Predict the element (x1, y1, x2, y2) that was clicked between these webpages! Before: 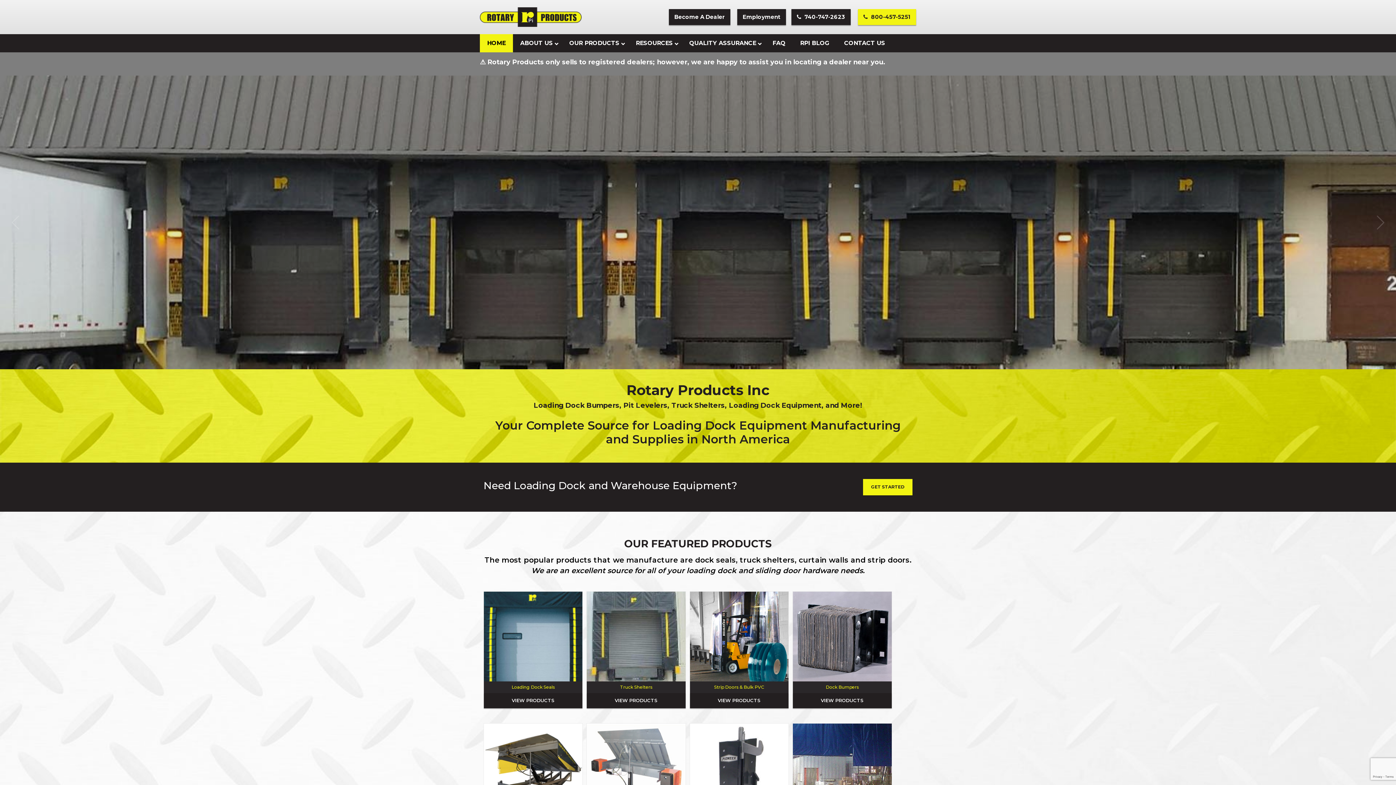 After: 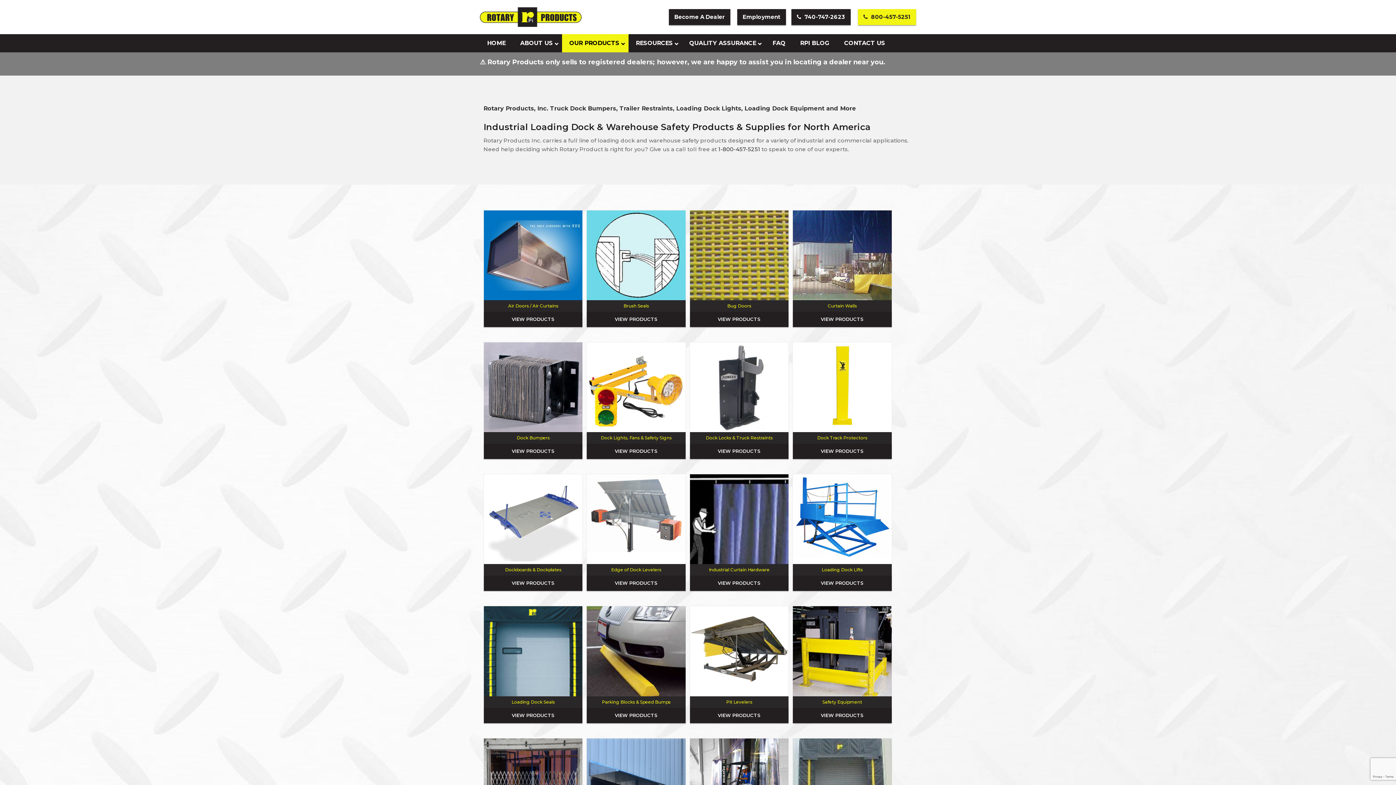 Action: bbox: (562, 34, 628, 52) label: OUR PRODUCTS